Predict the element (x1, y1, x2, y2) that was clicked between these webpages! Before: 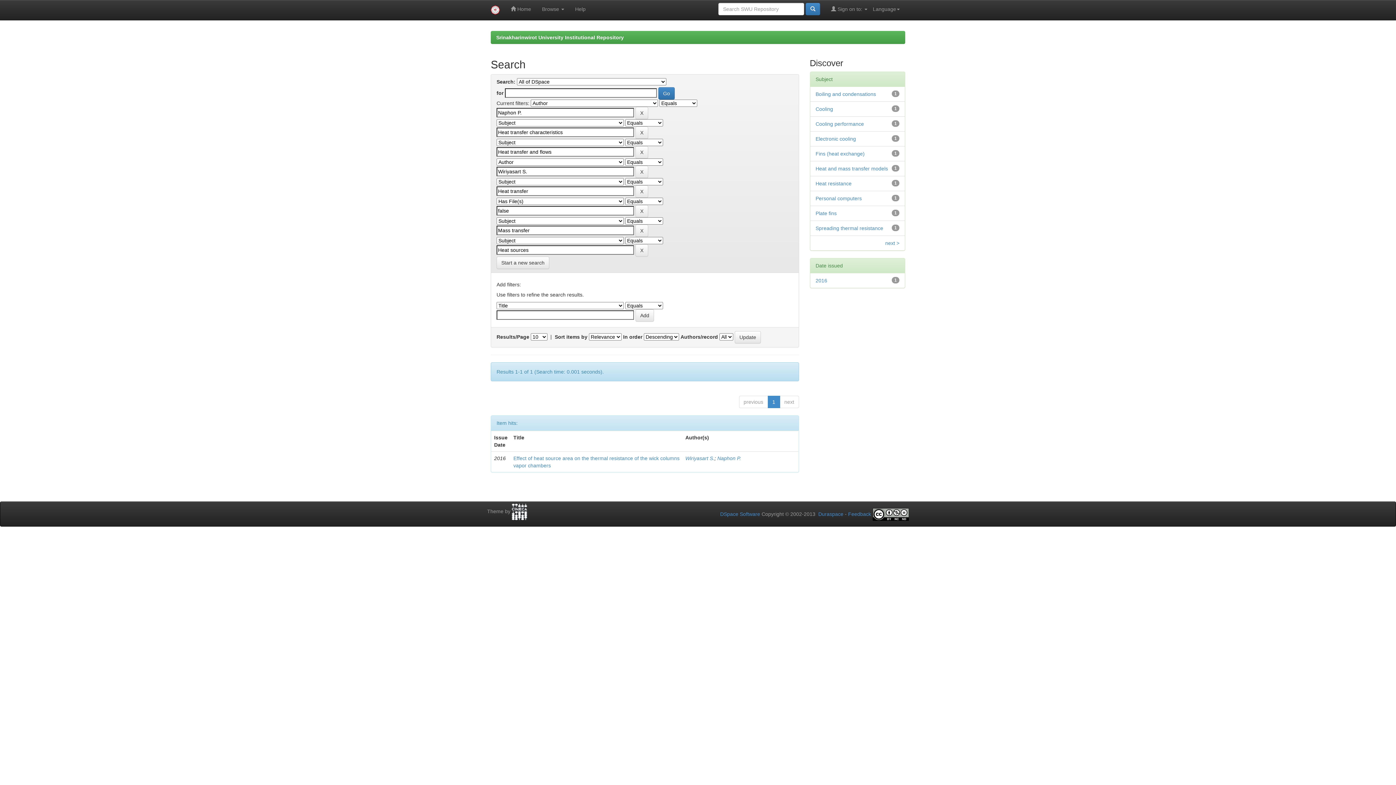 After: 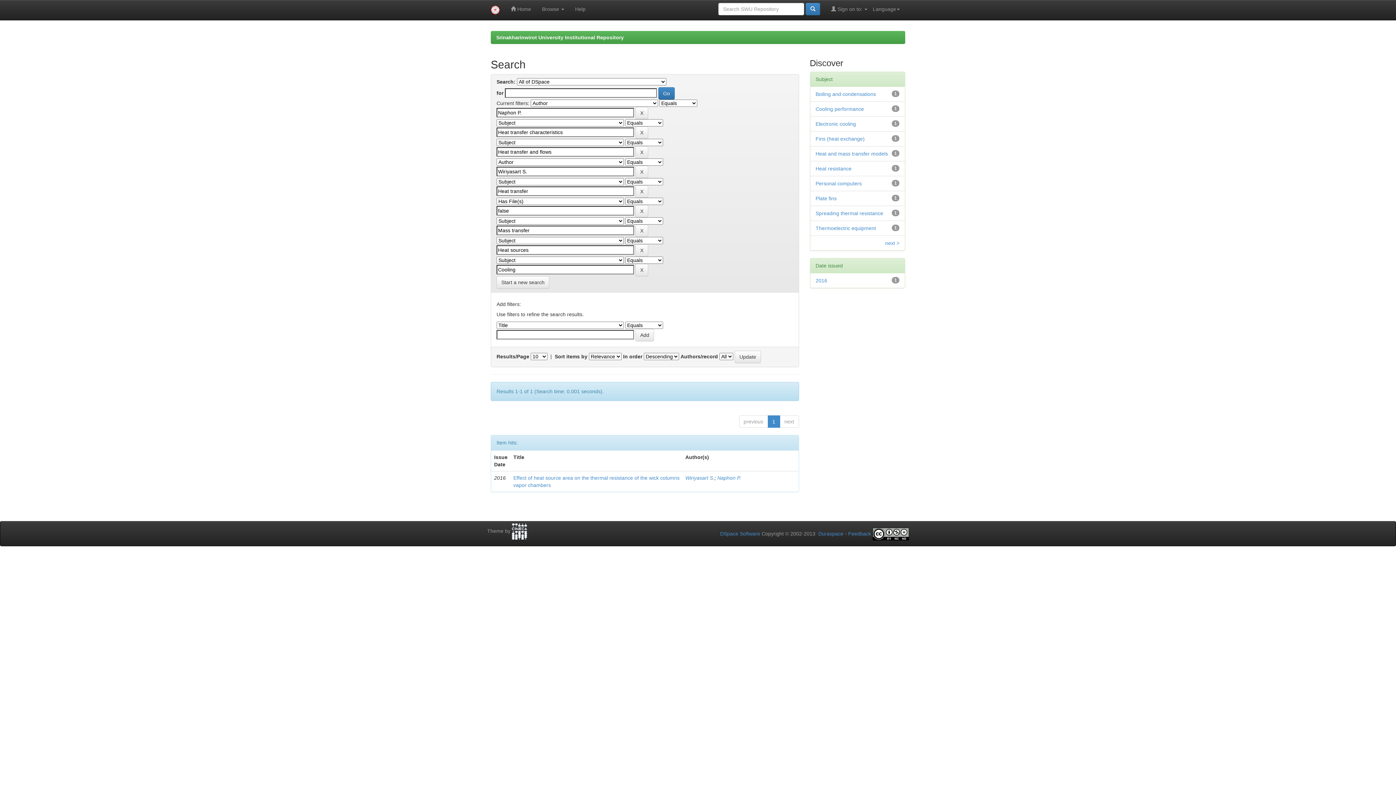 Action: label: Cooling bbox: (815, 106, 833, 112)